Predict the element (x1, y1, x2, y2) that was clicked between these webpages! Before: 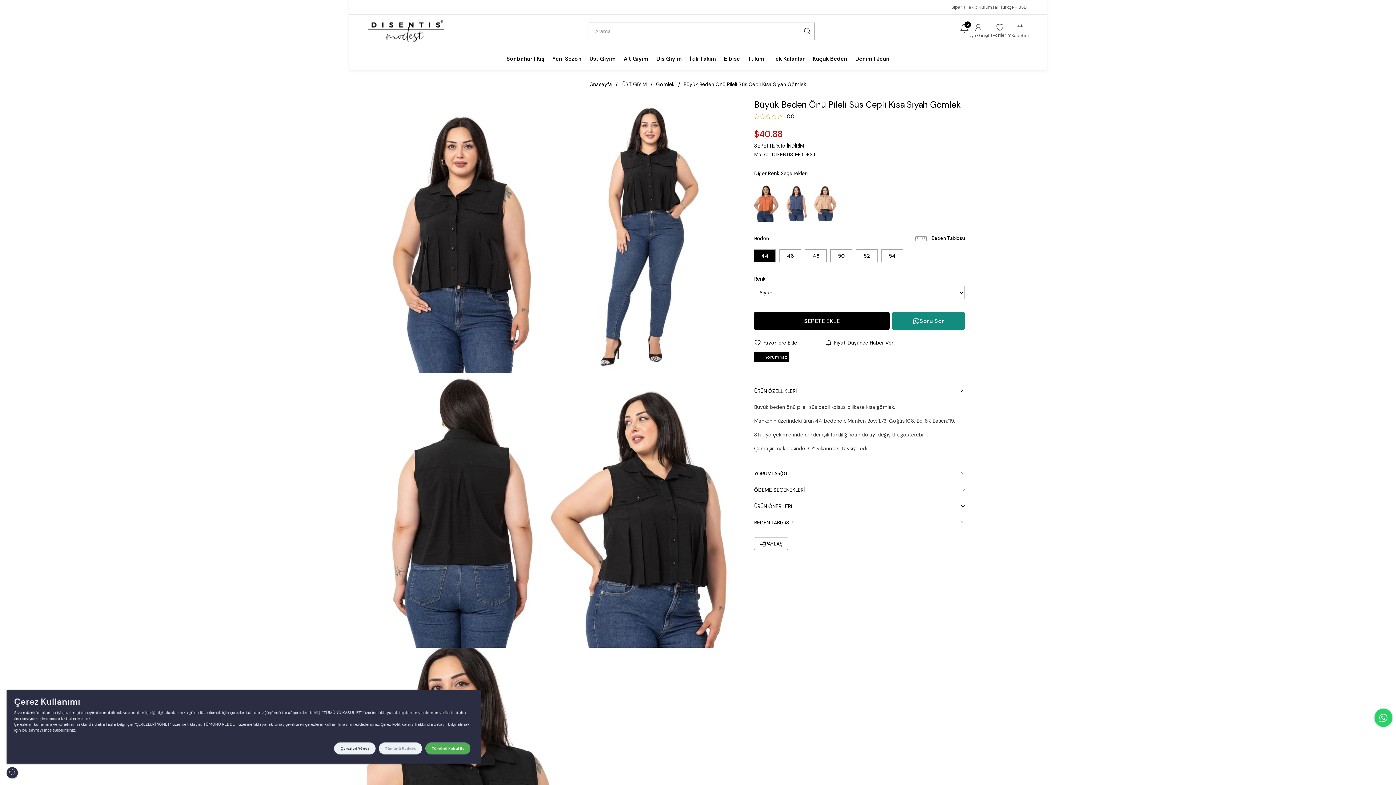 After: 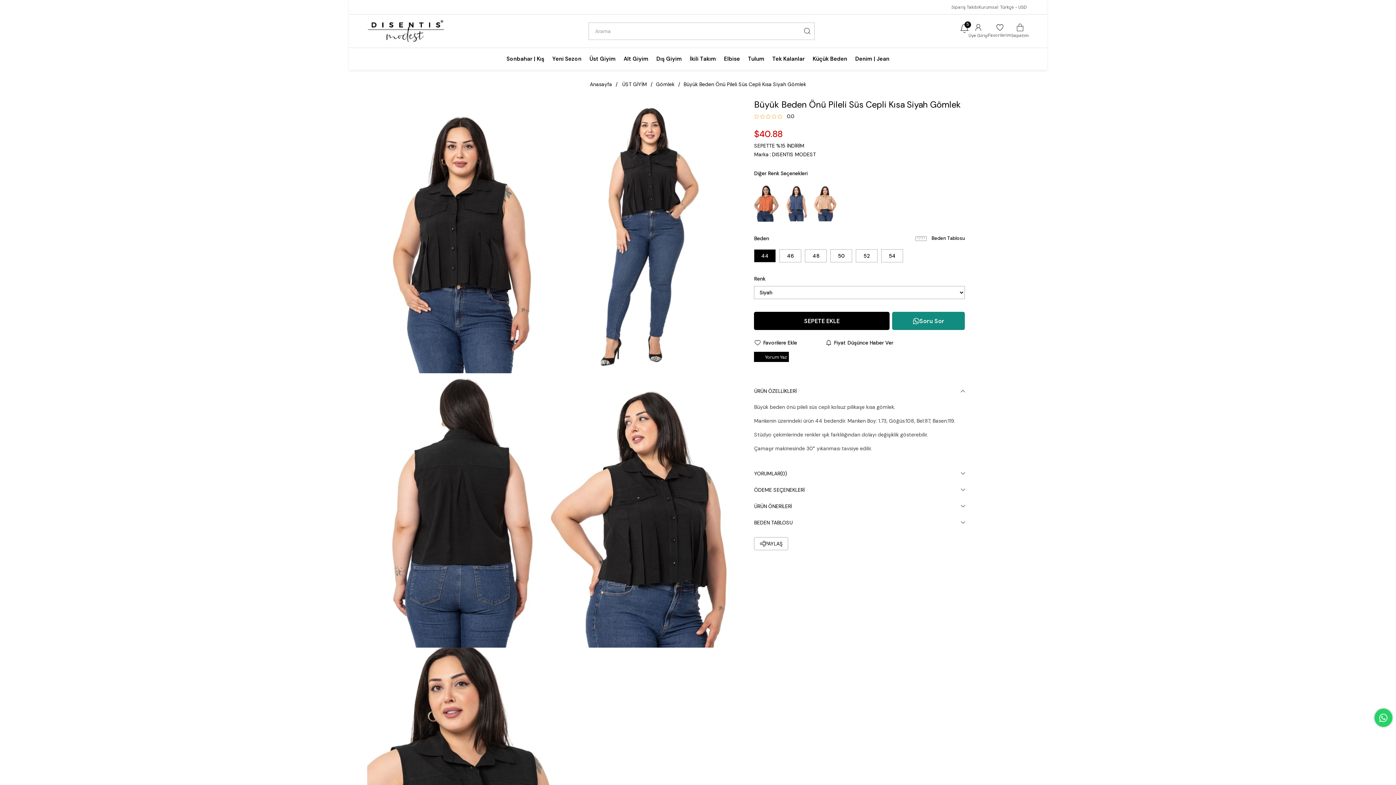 Action: bbox: (425, 742, 470, 754) label: Tümünü Kabul Et